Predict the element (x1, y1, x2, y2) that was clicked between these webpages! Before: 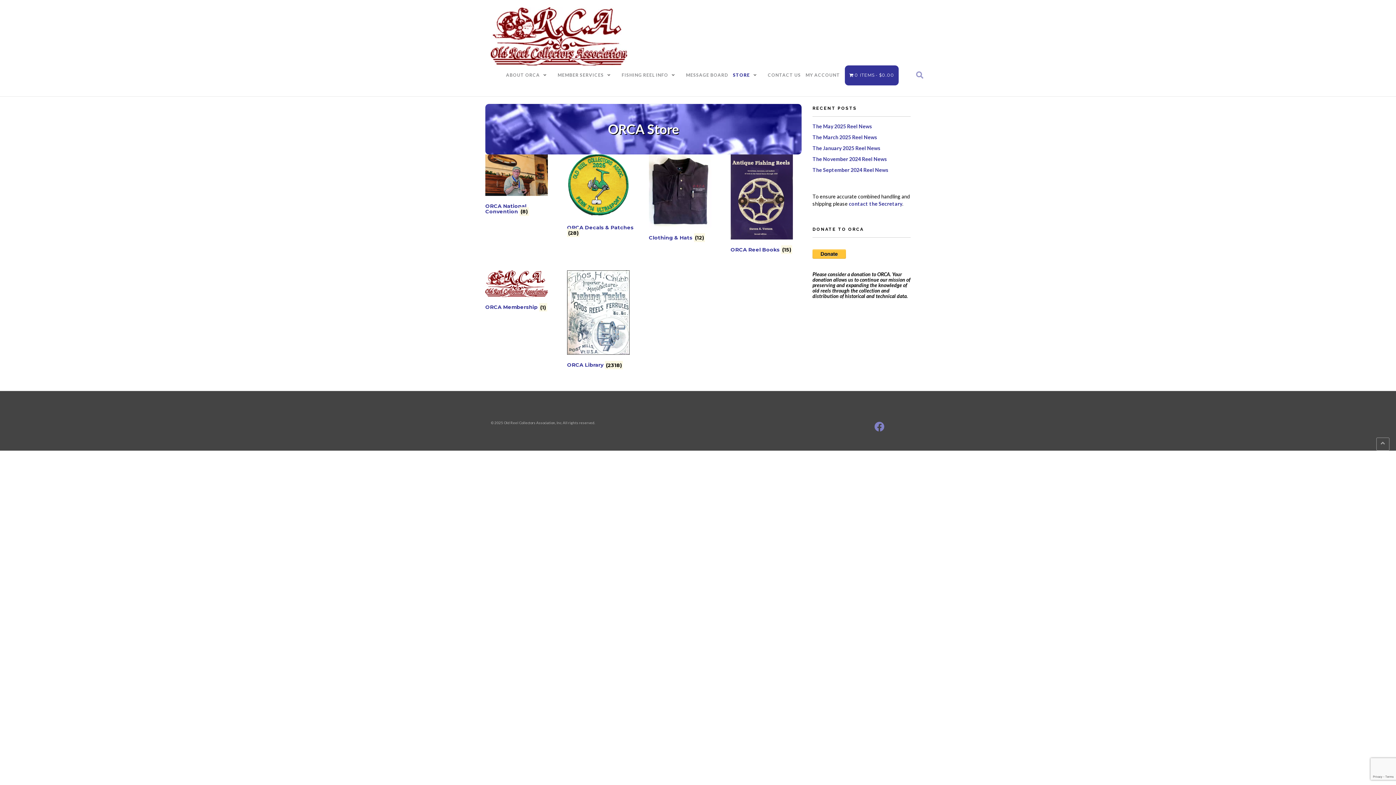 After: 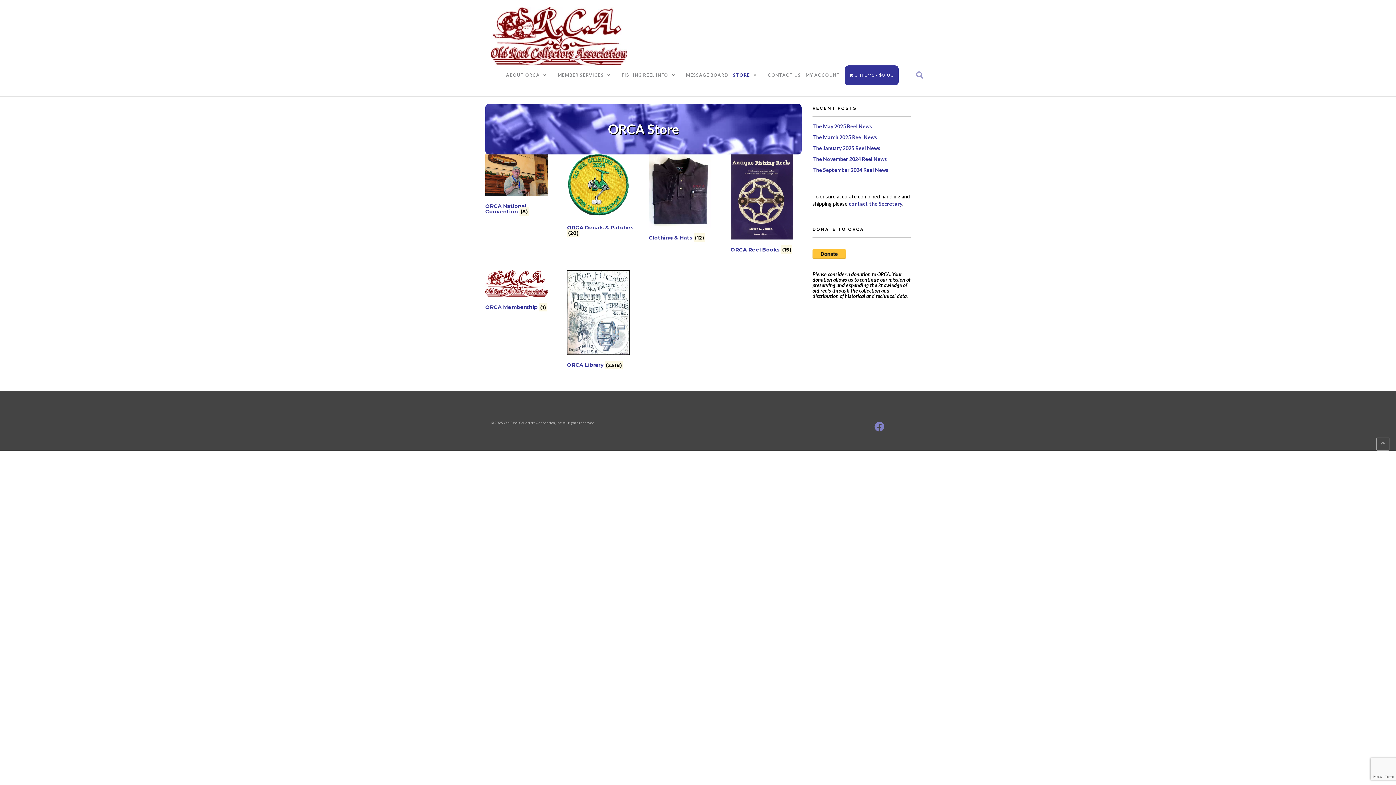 Action: bbox: (845, 65, 898, 85) label: 0 ITEMS$0.00